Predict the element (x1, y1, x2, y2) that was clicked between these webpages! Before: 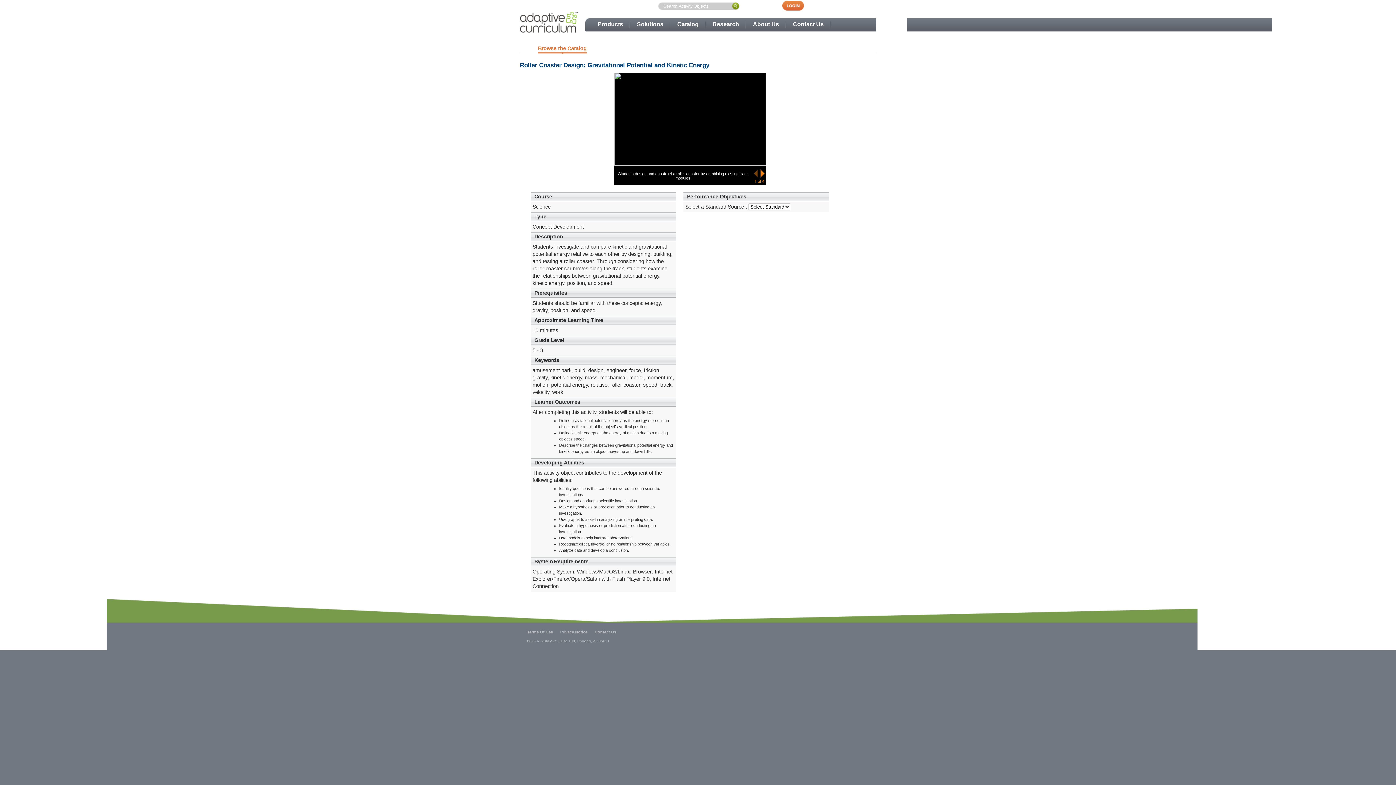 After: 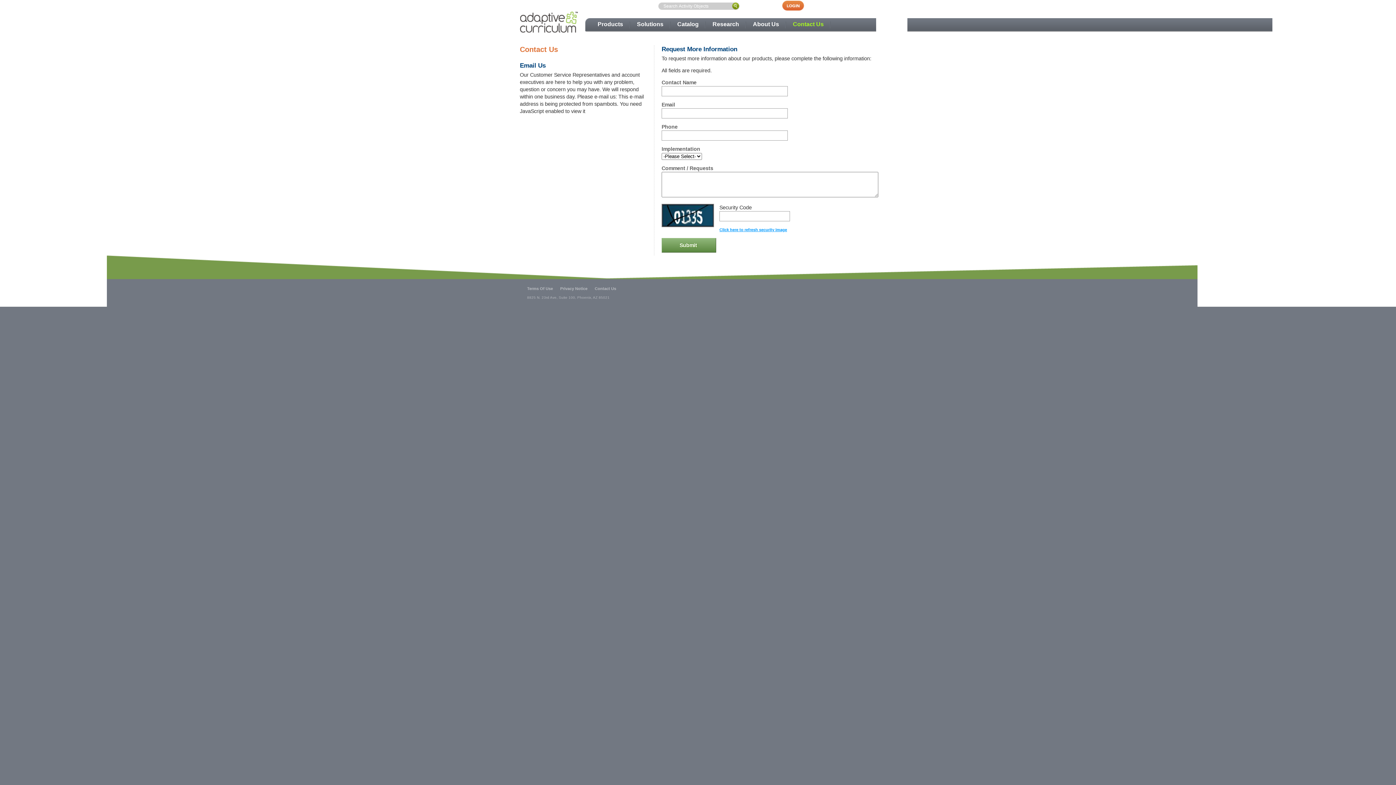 Action: label: Contact Us bbox: (786, 18, 830, 32)